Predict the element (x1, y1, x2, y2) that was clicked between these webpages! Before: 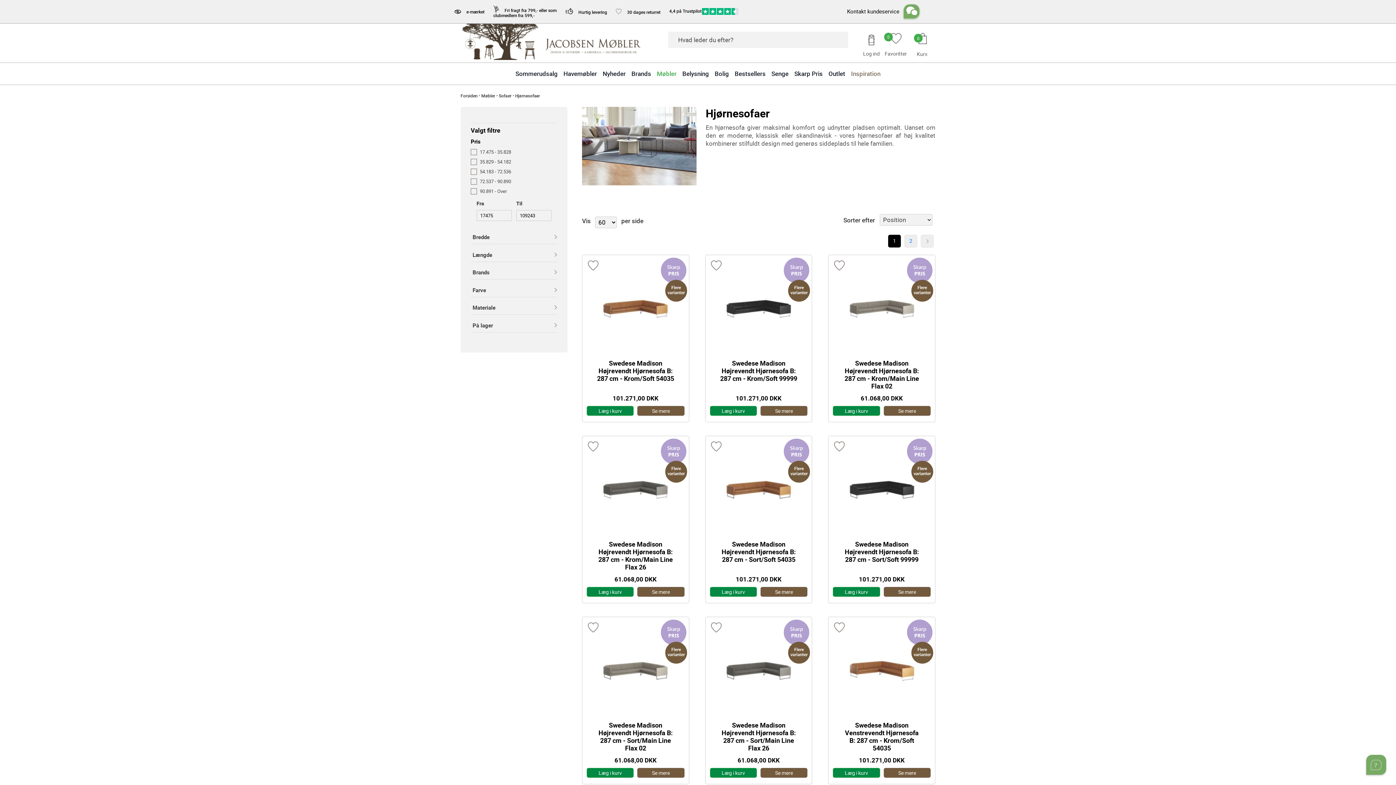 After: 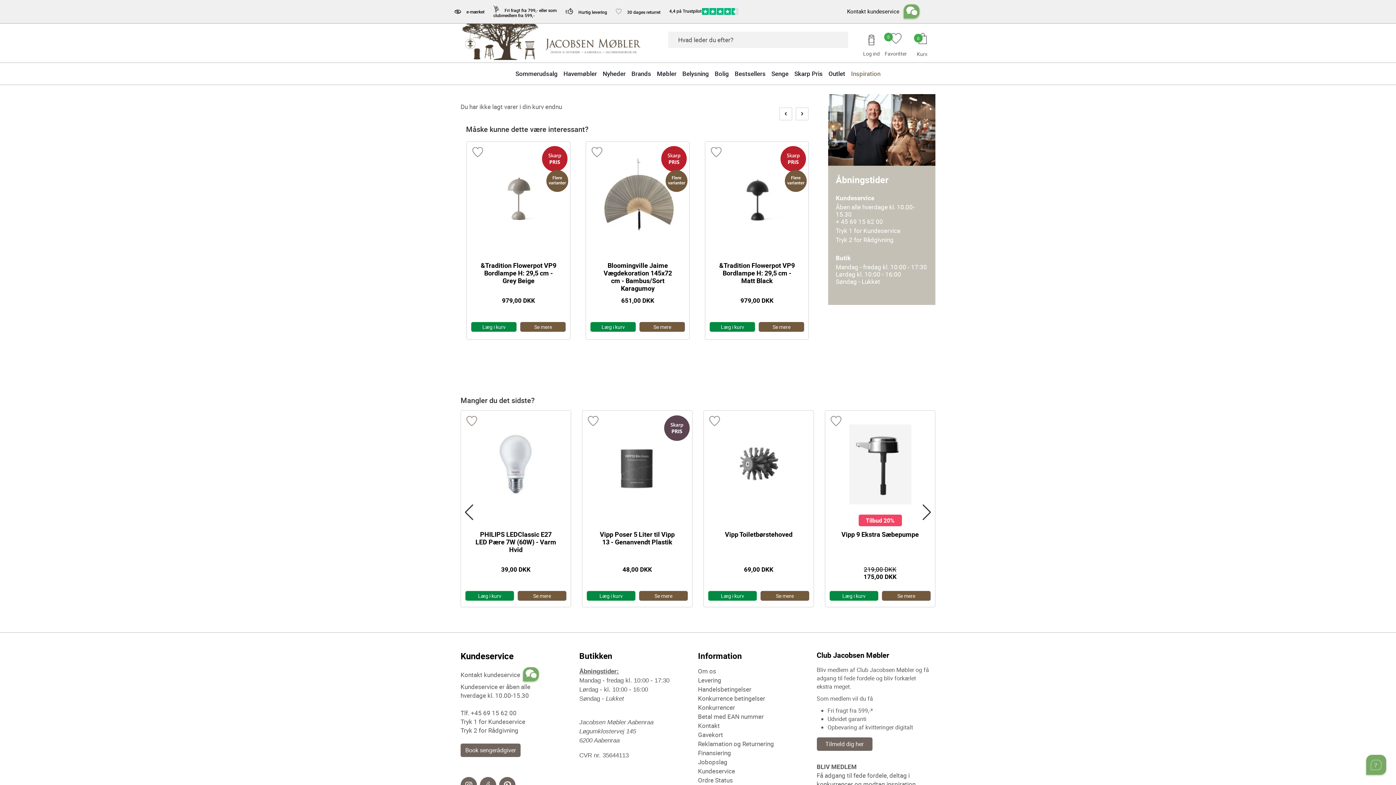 Action: bbox: (918, 32, 926, 45) label: 0